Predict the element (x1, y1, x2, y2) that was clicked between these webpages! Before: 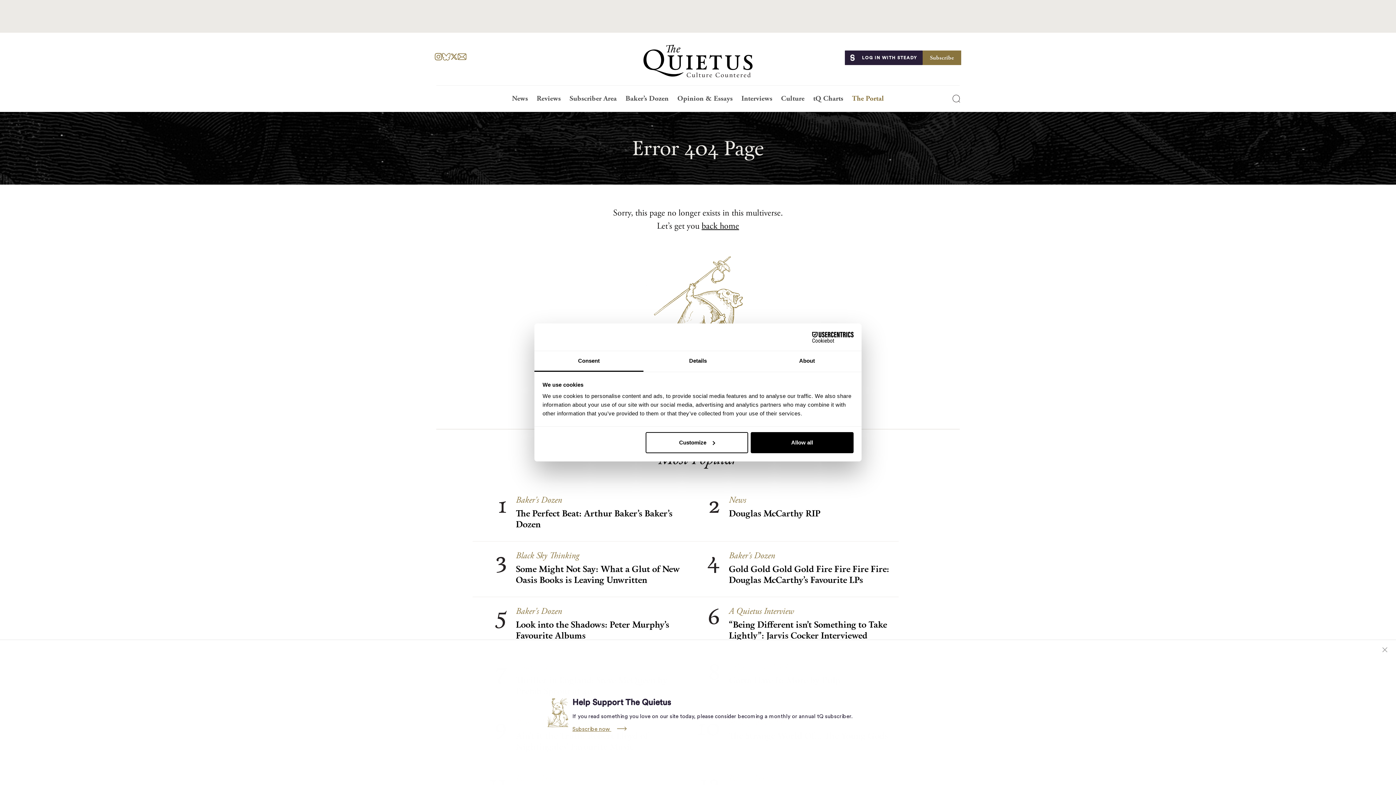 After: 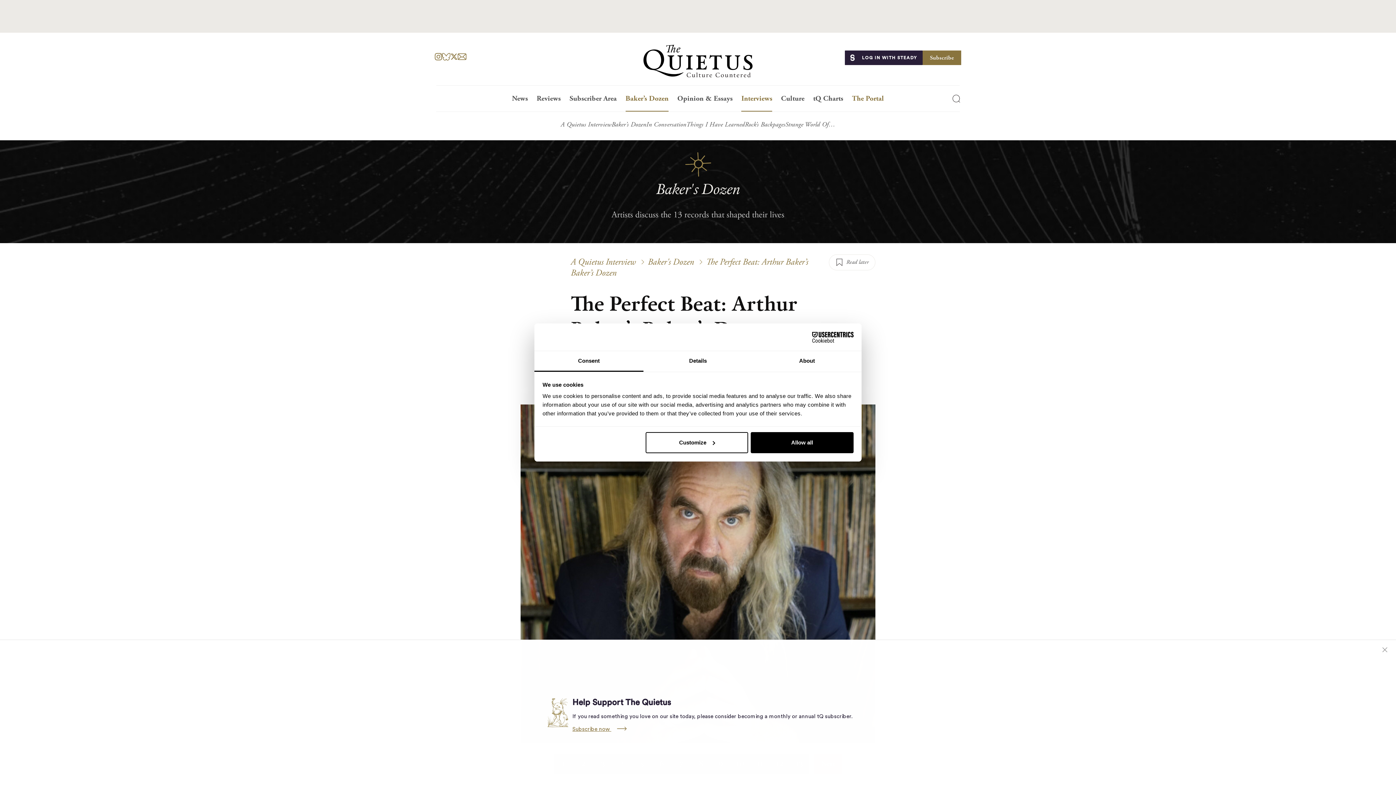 Action: label: The Perfect Beat: Arthur Baker’s Baker’s Dozen bbox: (516, 508, 685, 529)